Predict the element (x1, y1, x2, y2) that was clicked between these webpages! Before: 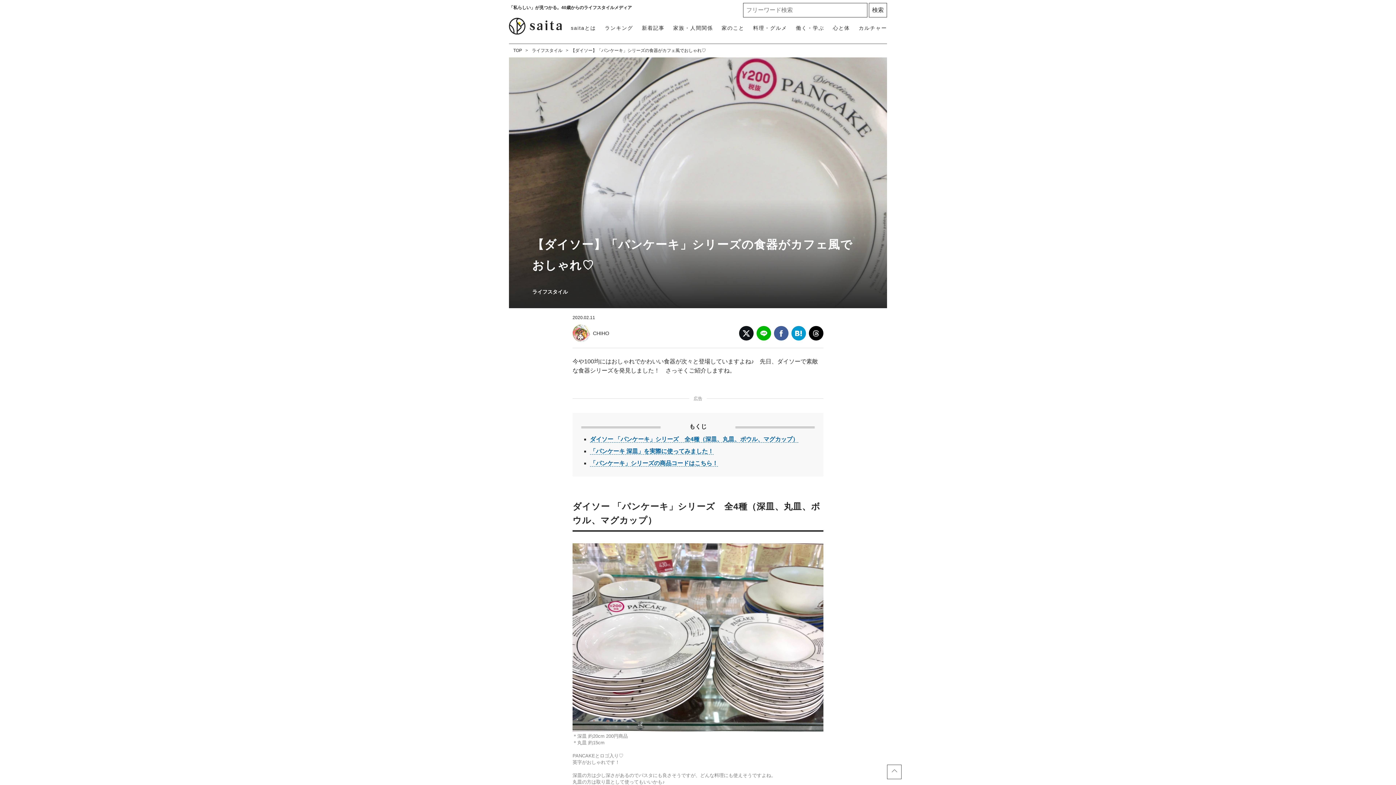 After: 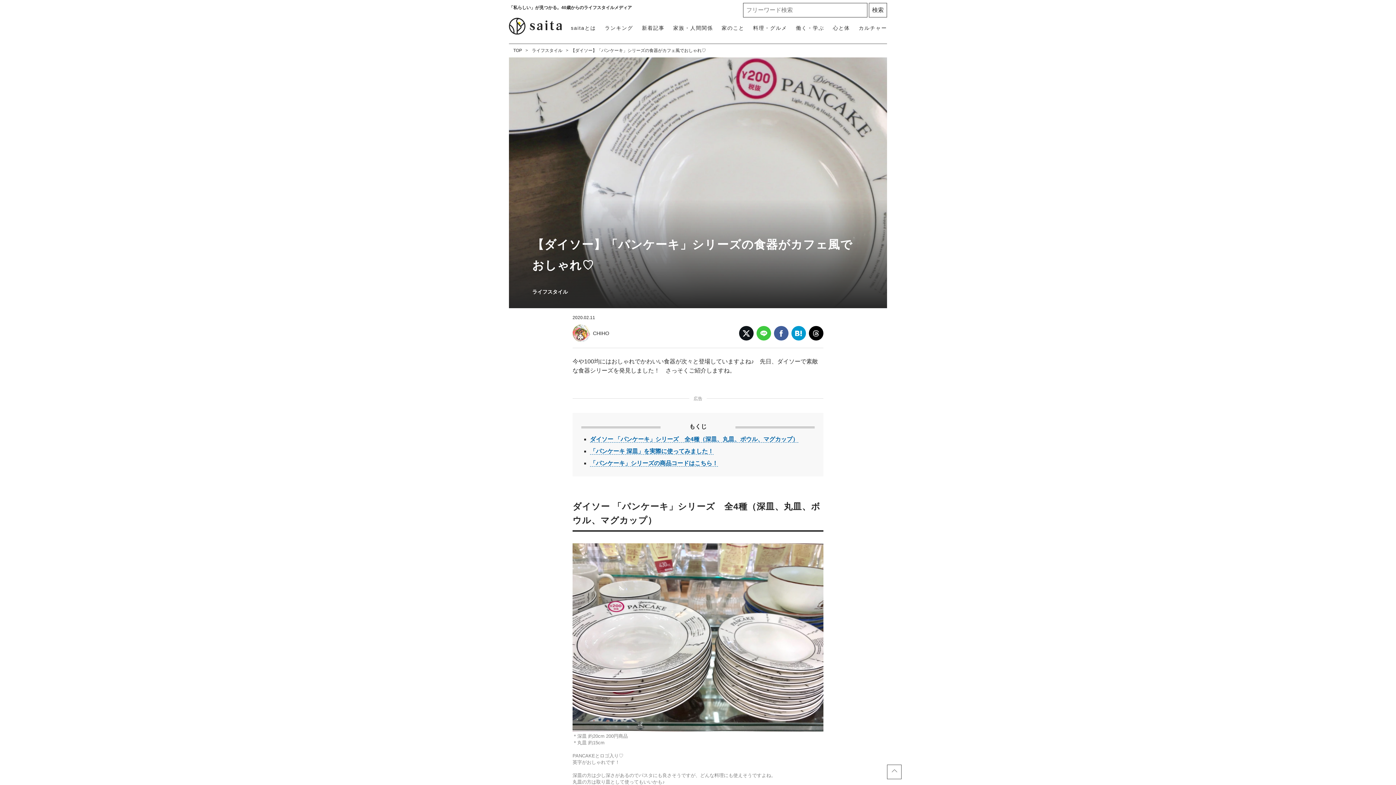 Action: bbox: (756, 326, 771, 340)